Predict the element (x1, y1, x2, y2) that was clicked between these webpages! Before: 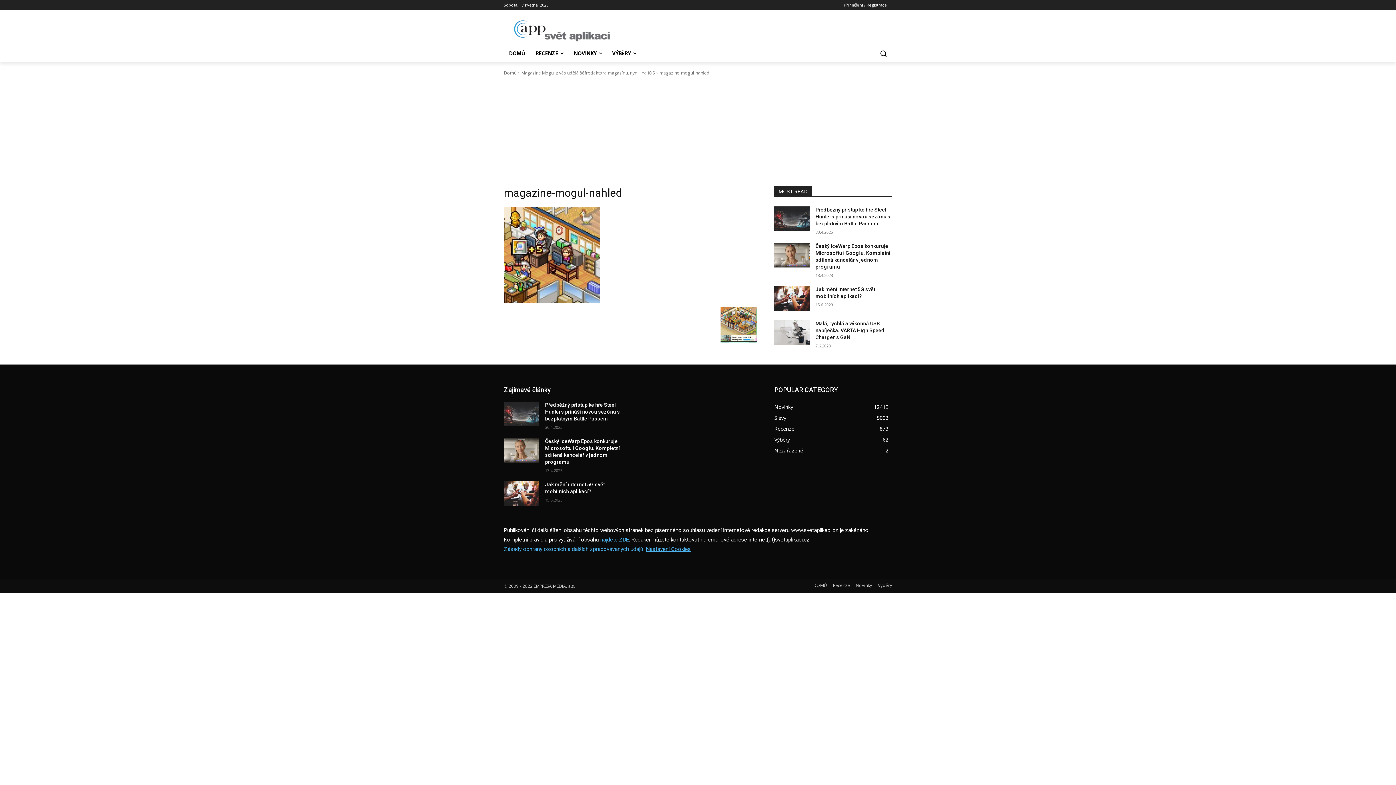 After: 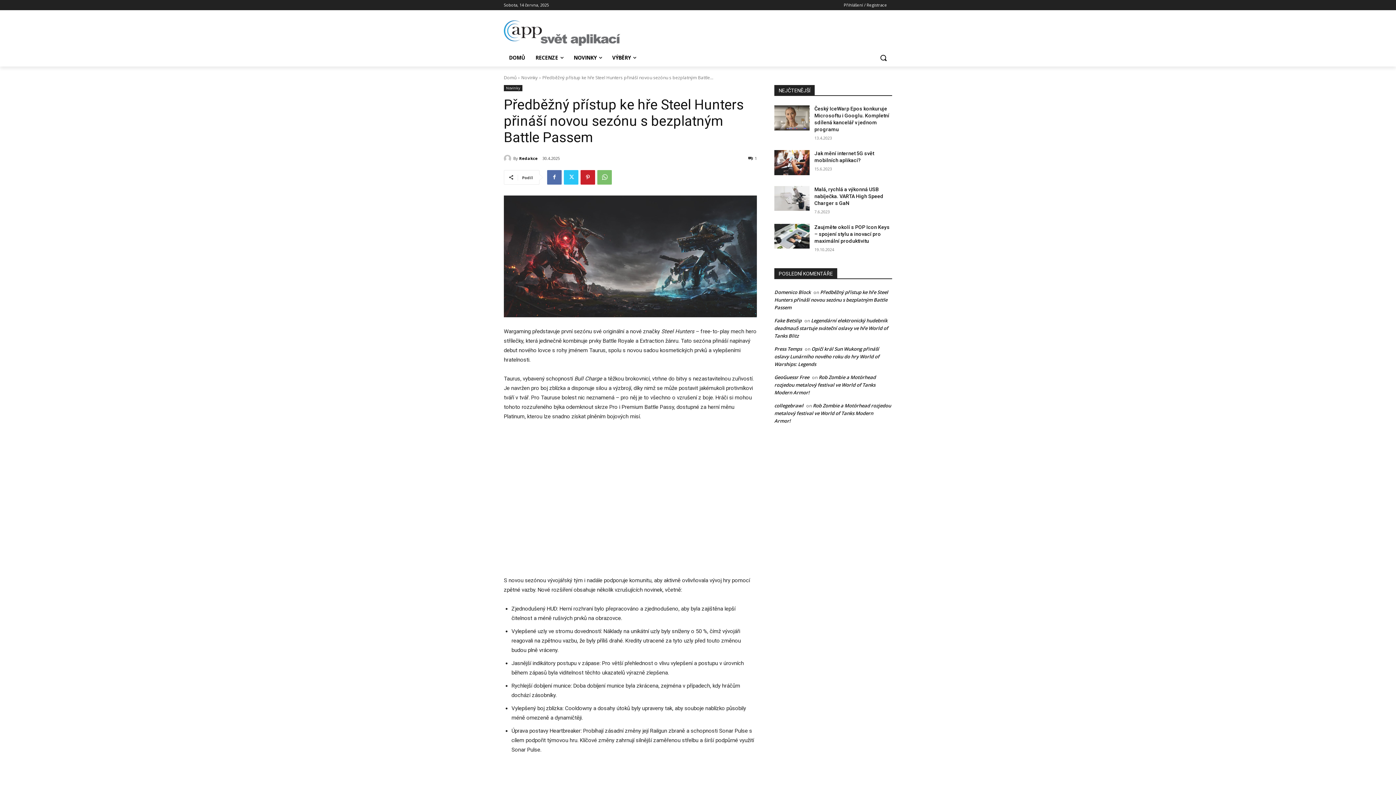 Action: bbox: (504, 401, 539, 426)